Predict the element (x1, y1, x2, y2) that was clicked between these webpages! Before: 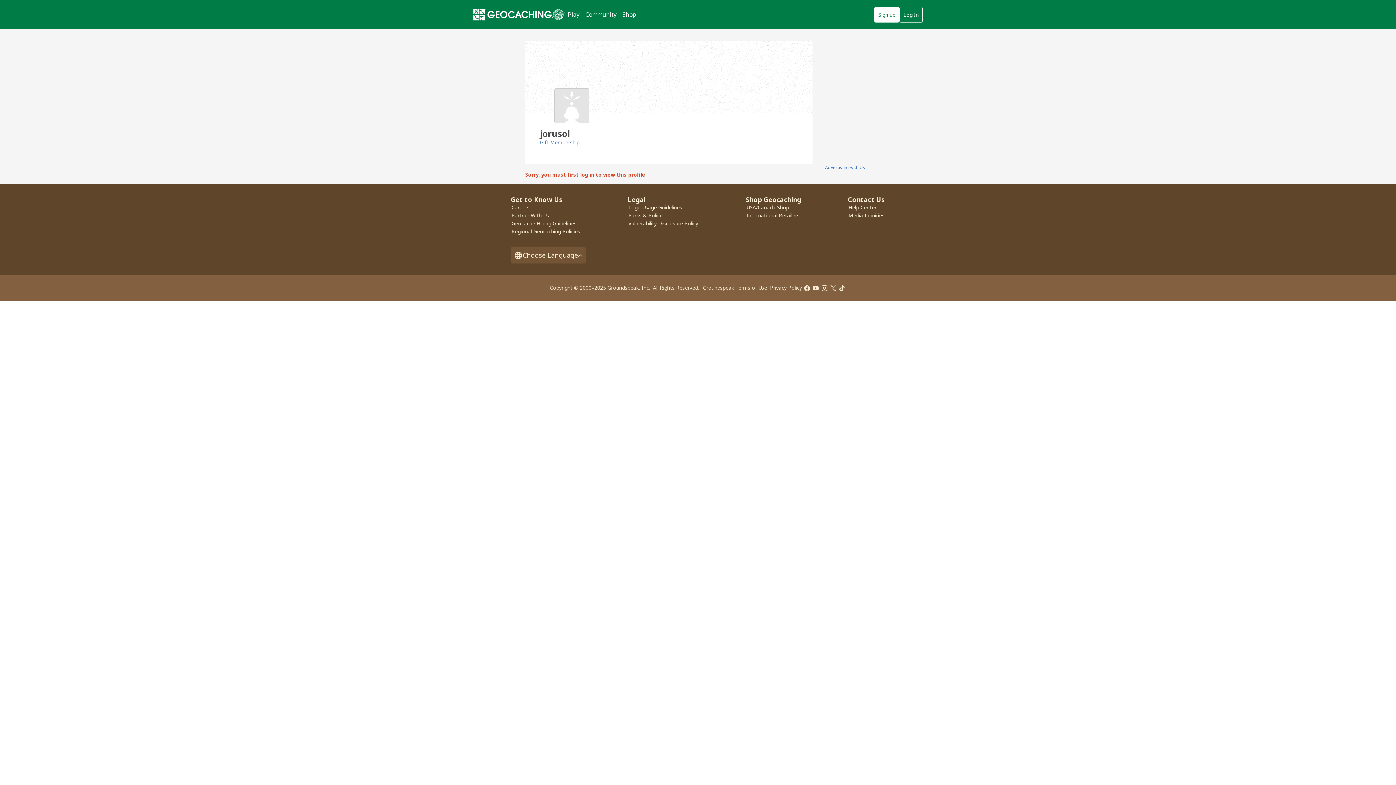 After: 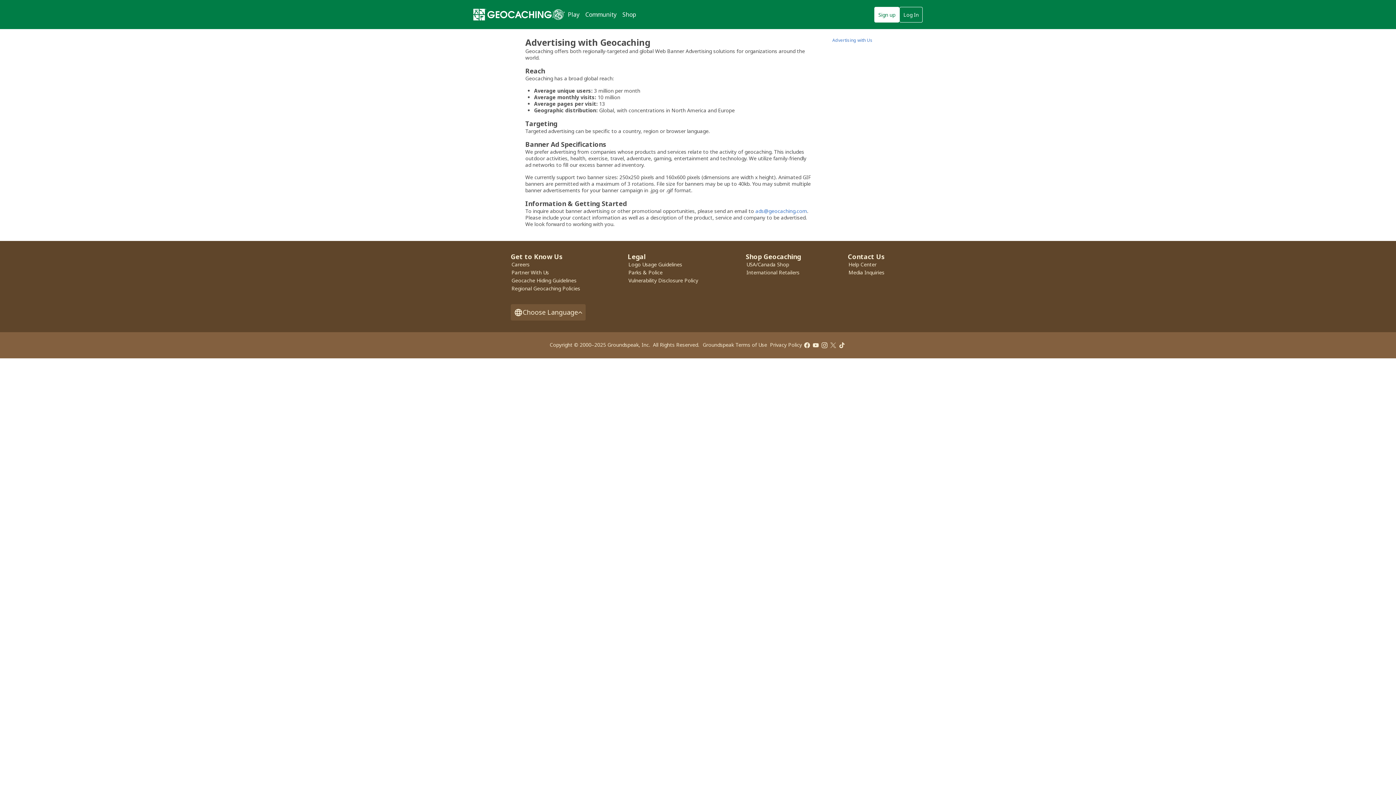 Action: bbox: (825, 164, 865, 170) label: Advertising with Us